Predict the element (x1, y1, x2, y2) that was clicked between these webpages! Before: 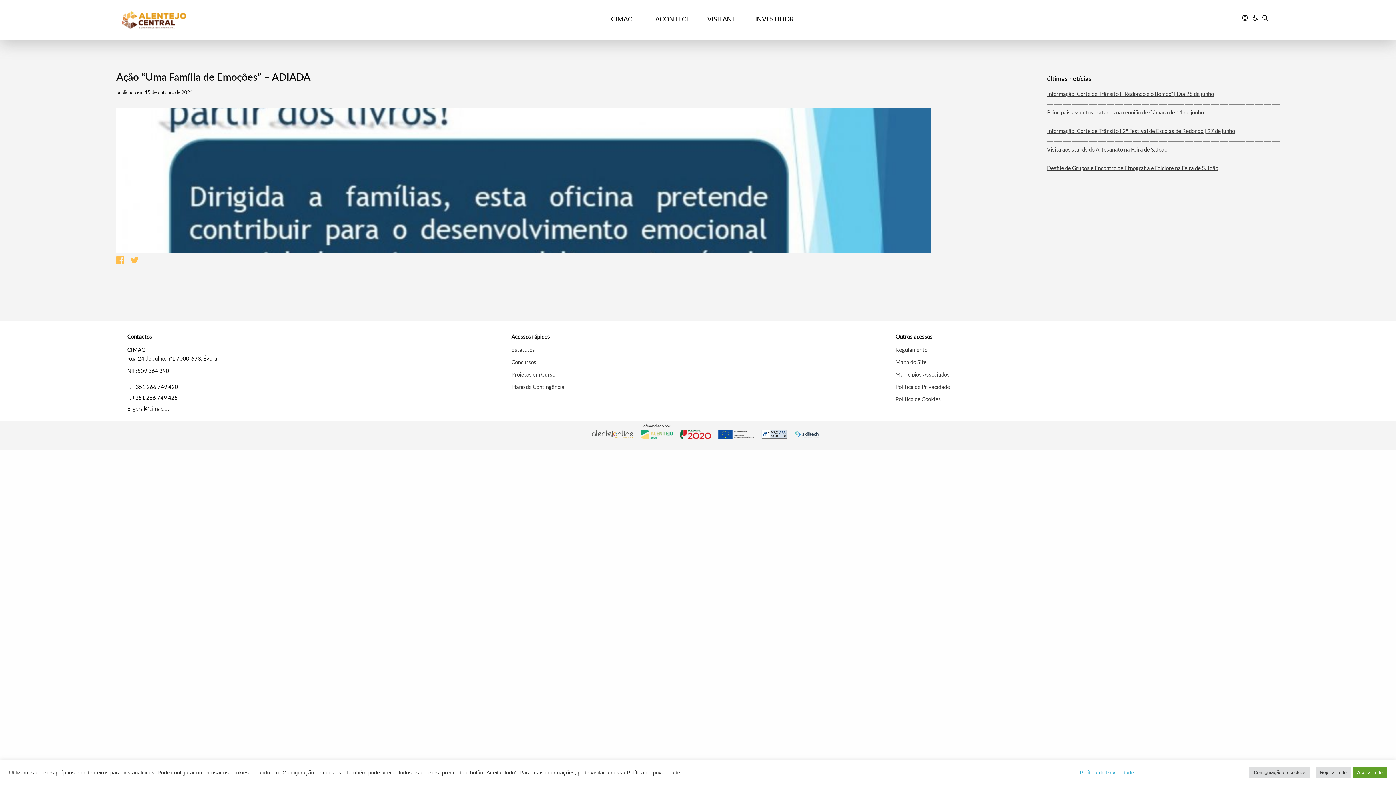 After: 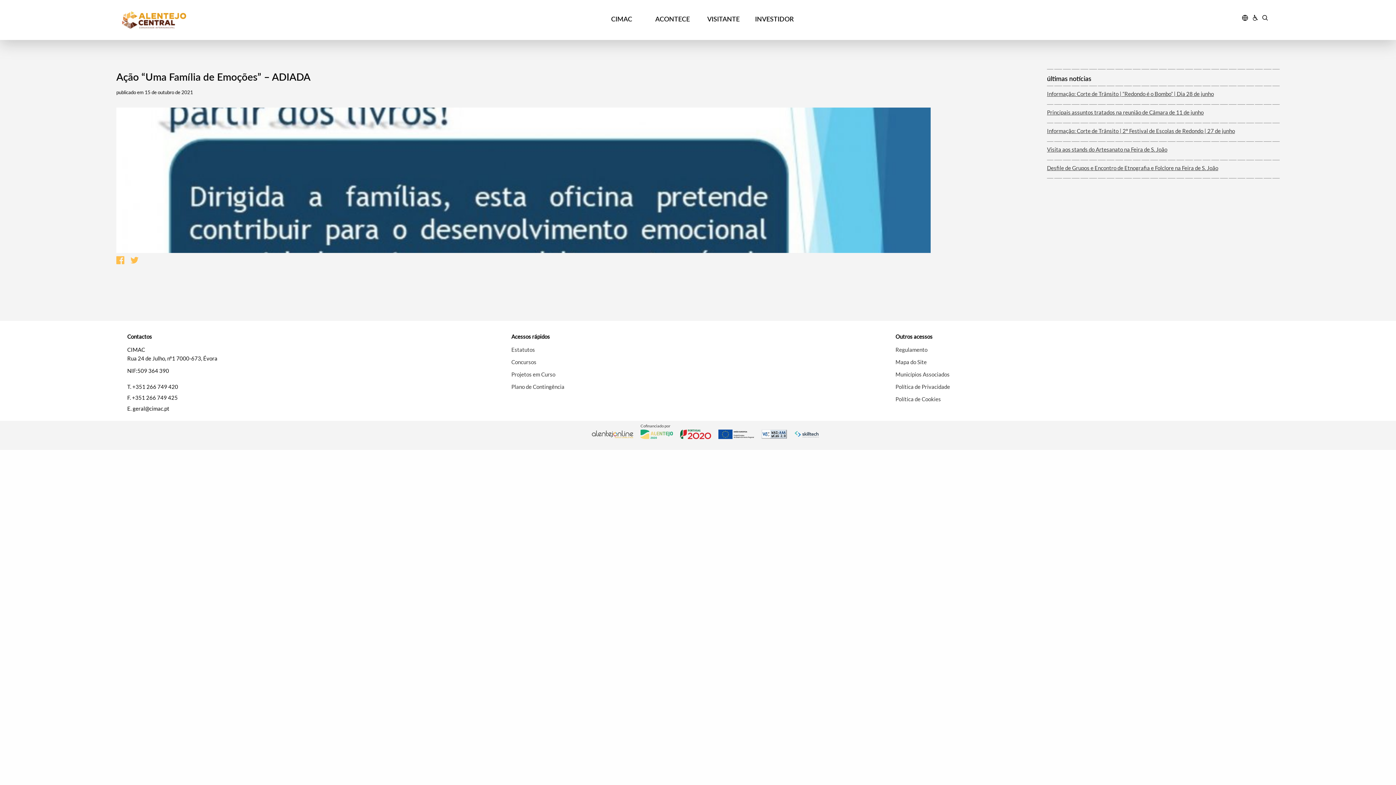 Action: bbox: (1316, 767, 1351, 778) label: Rejeitar tudo